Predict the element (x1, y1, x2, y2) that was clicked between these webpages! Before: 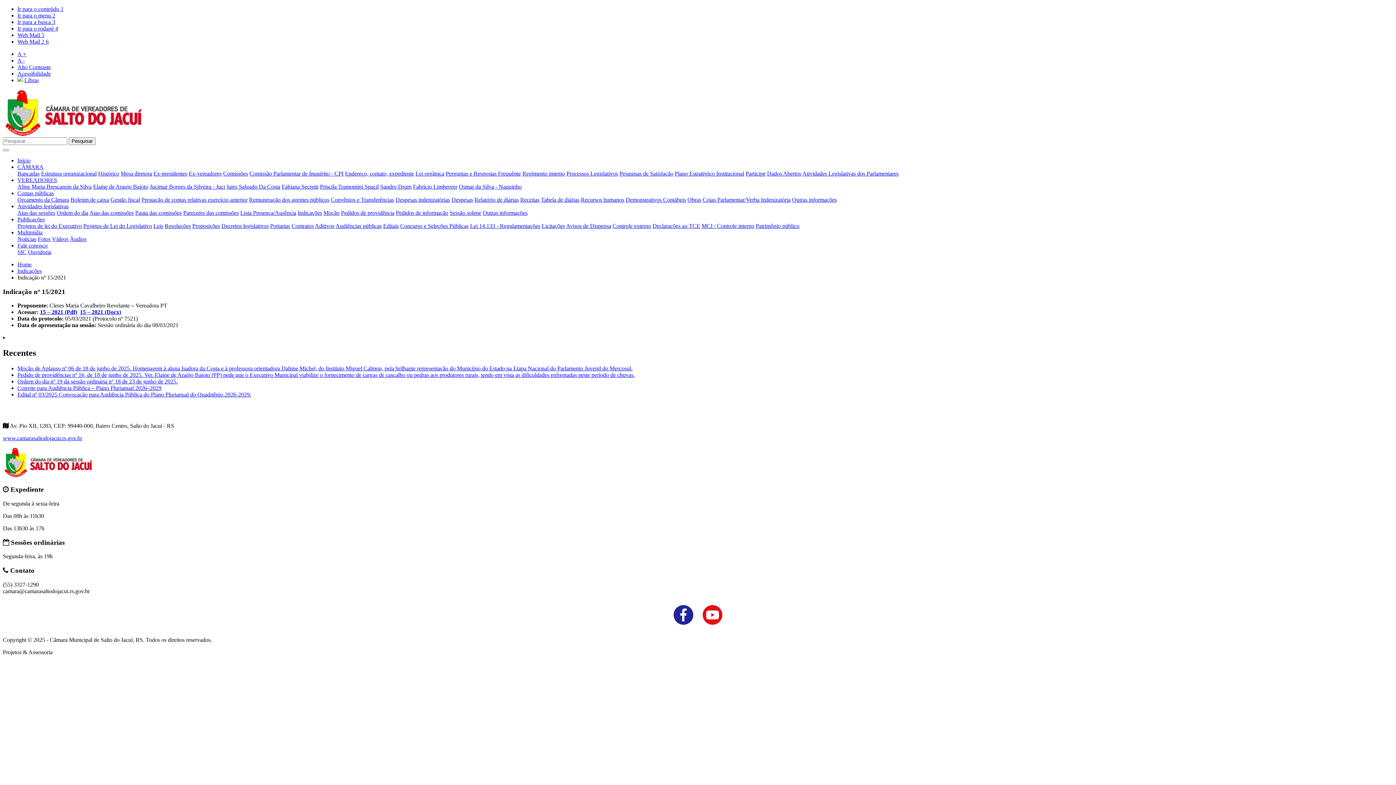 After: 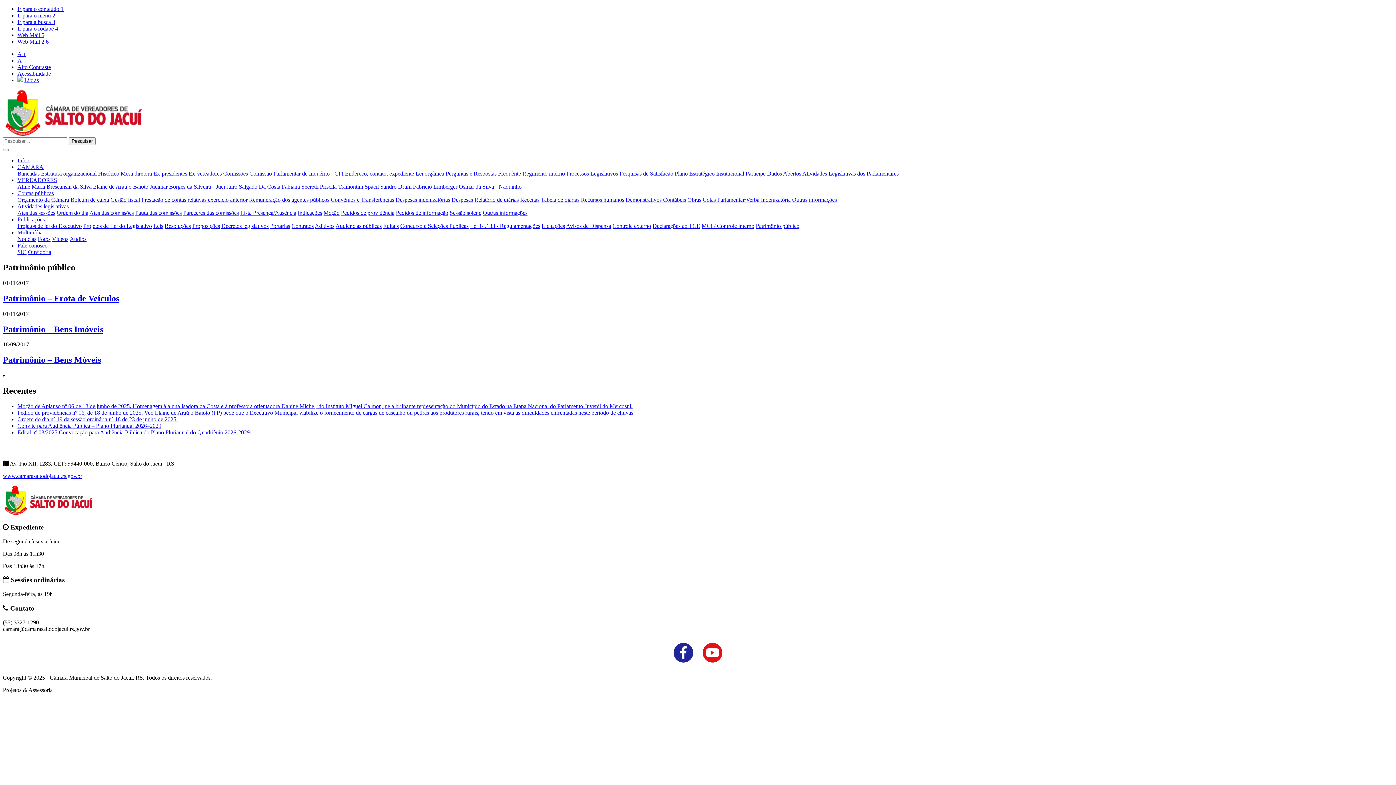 Action: bbox: (756, 222, 799, 229) label: Patrimônio público